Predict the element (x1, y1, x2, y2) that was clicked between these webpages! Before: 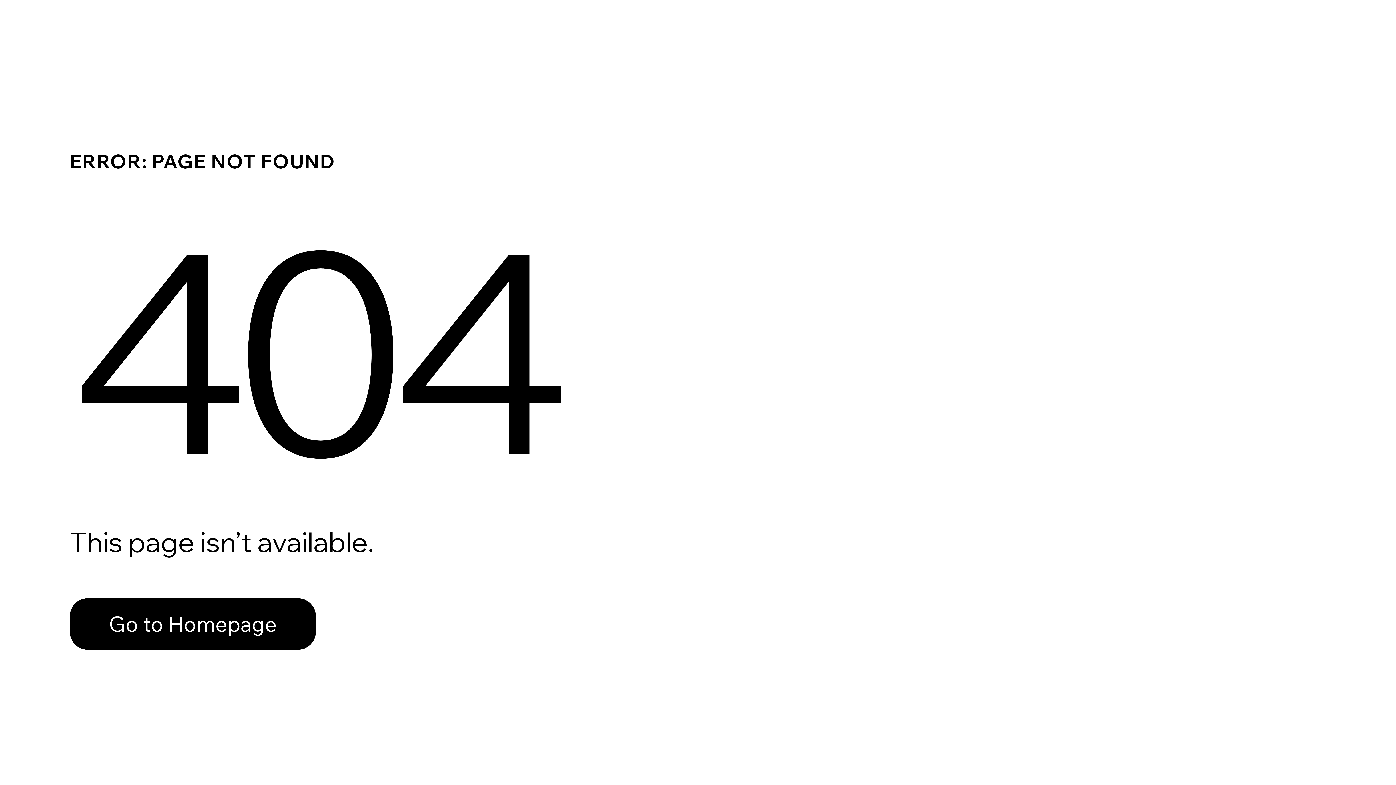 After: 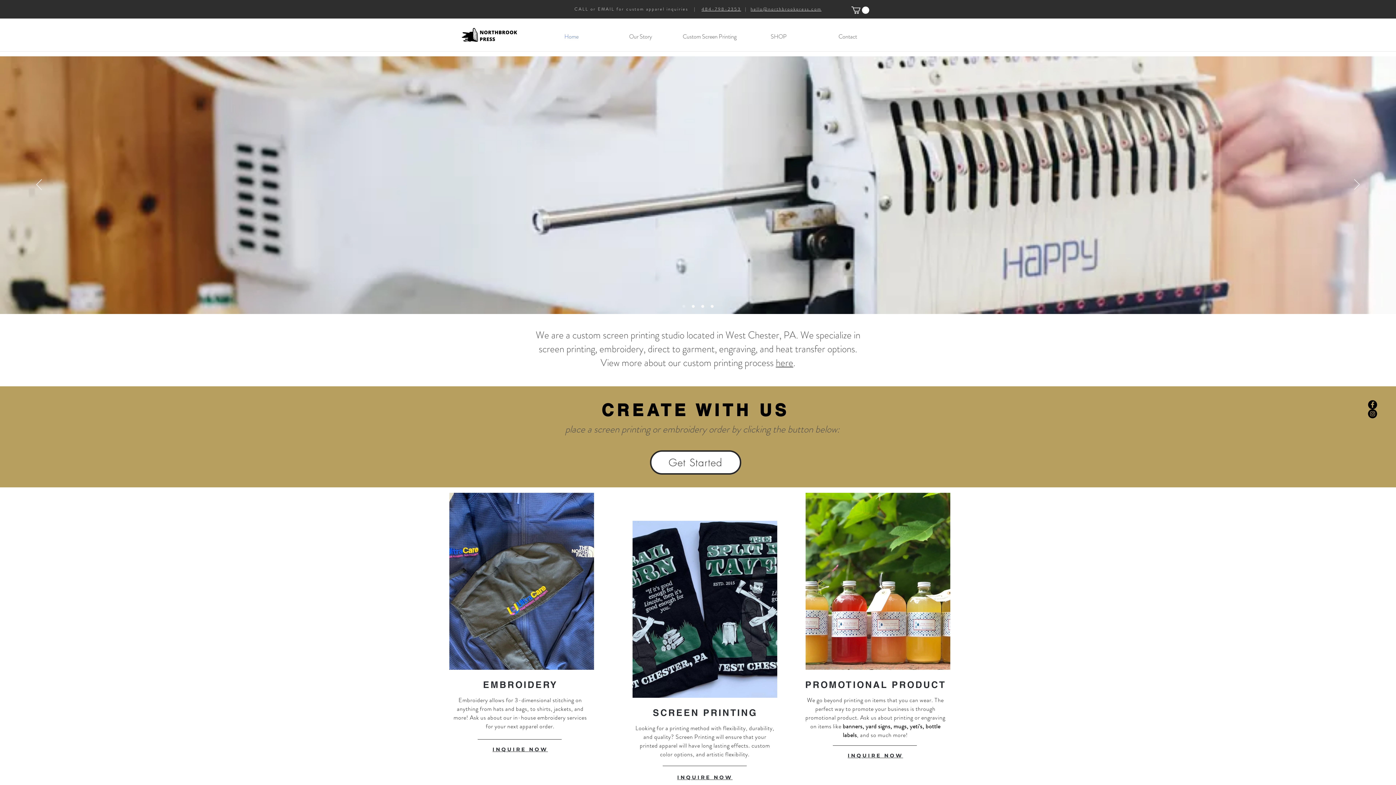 Action: label: Go to Homepage bbox: (69, 598, 316, 650)